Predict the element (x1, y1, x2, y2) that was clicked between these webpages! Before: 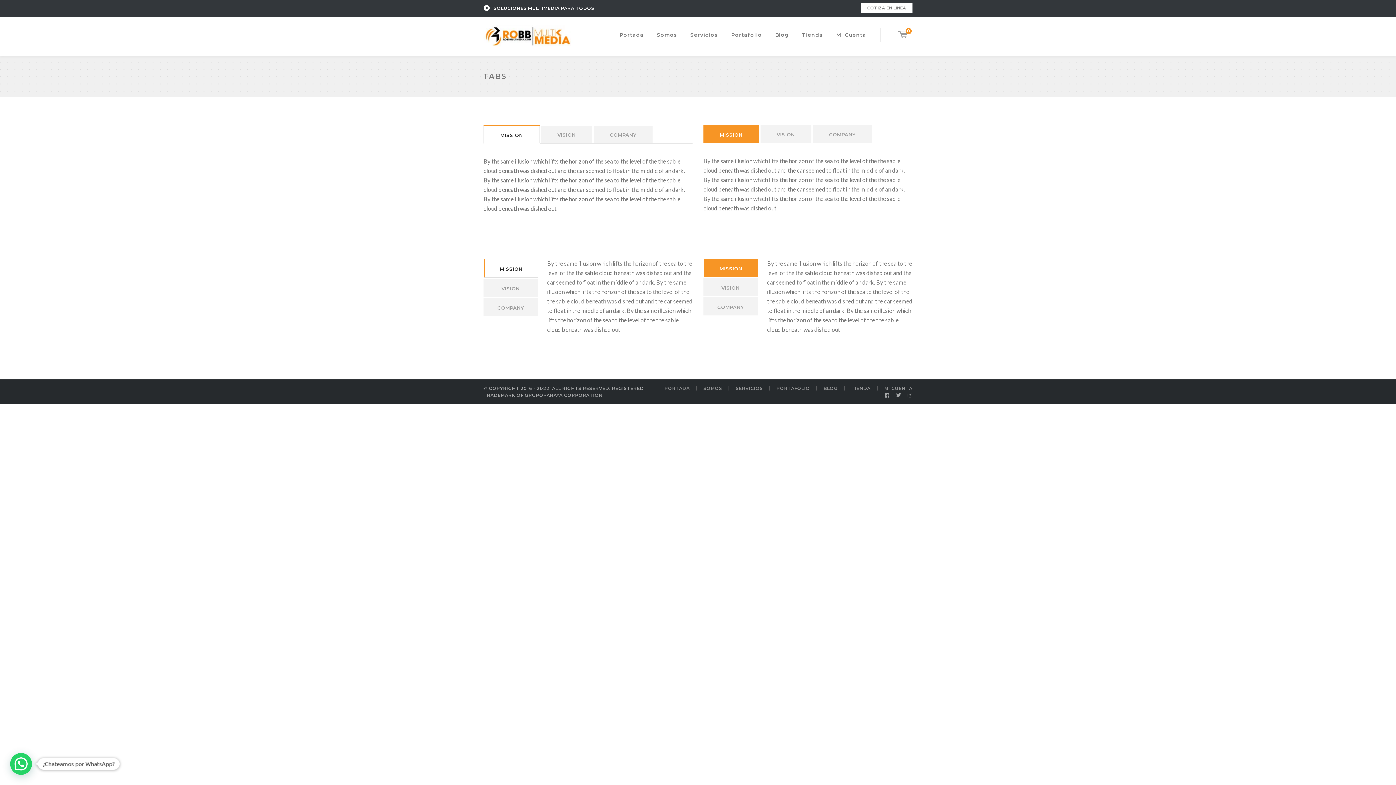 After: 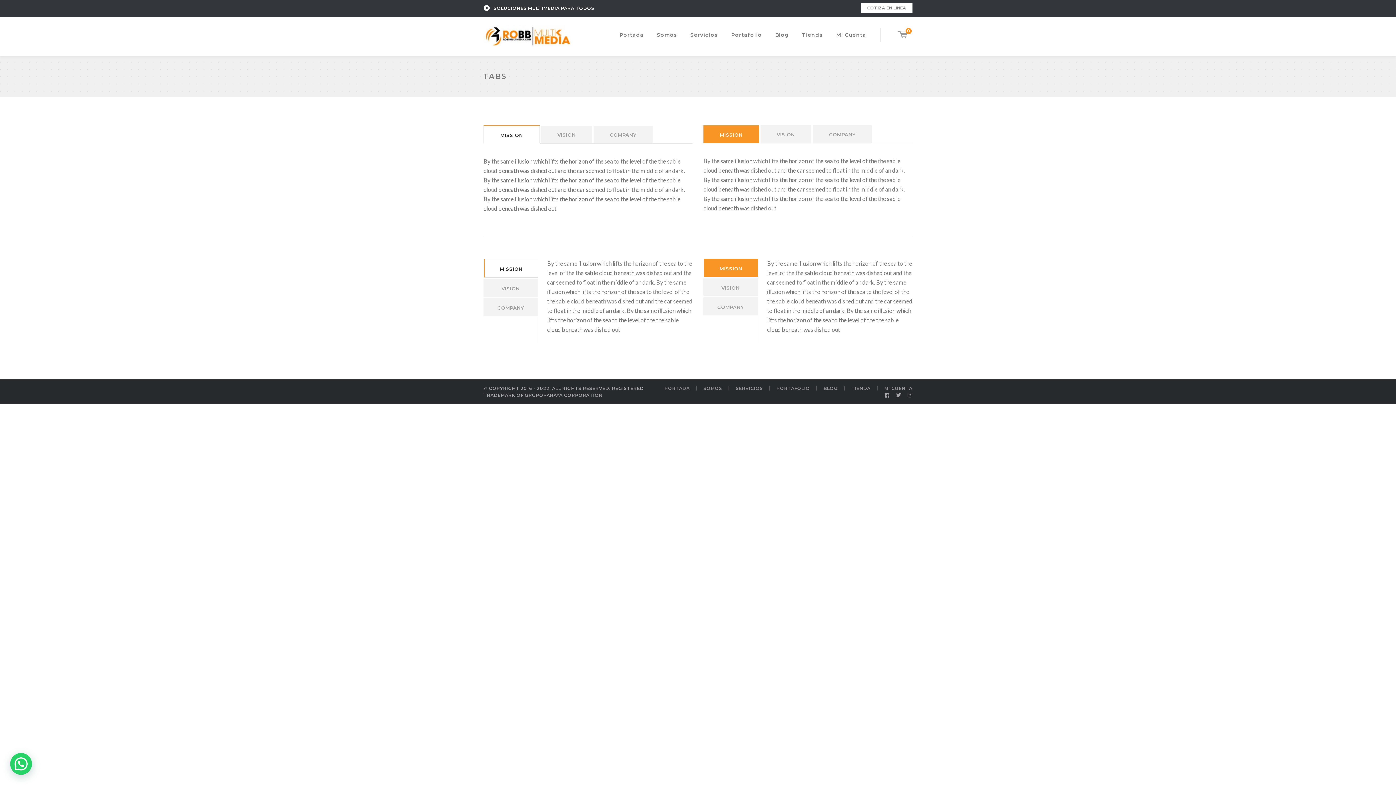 Action: bbox: (736, 385, 763, 391) label: SERVICIOS